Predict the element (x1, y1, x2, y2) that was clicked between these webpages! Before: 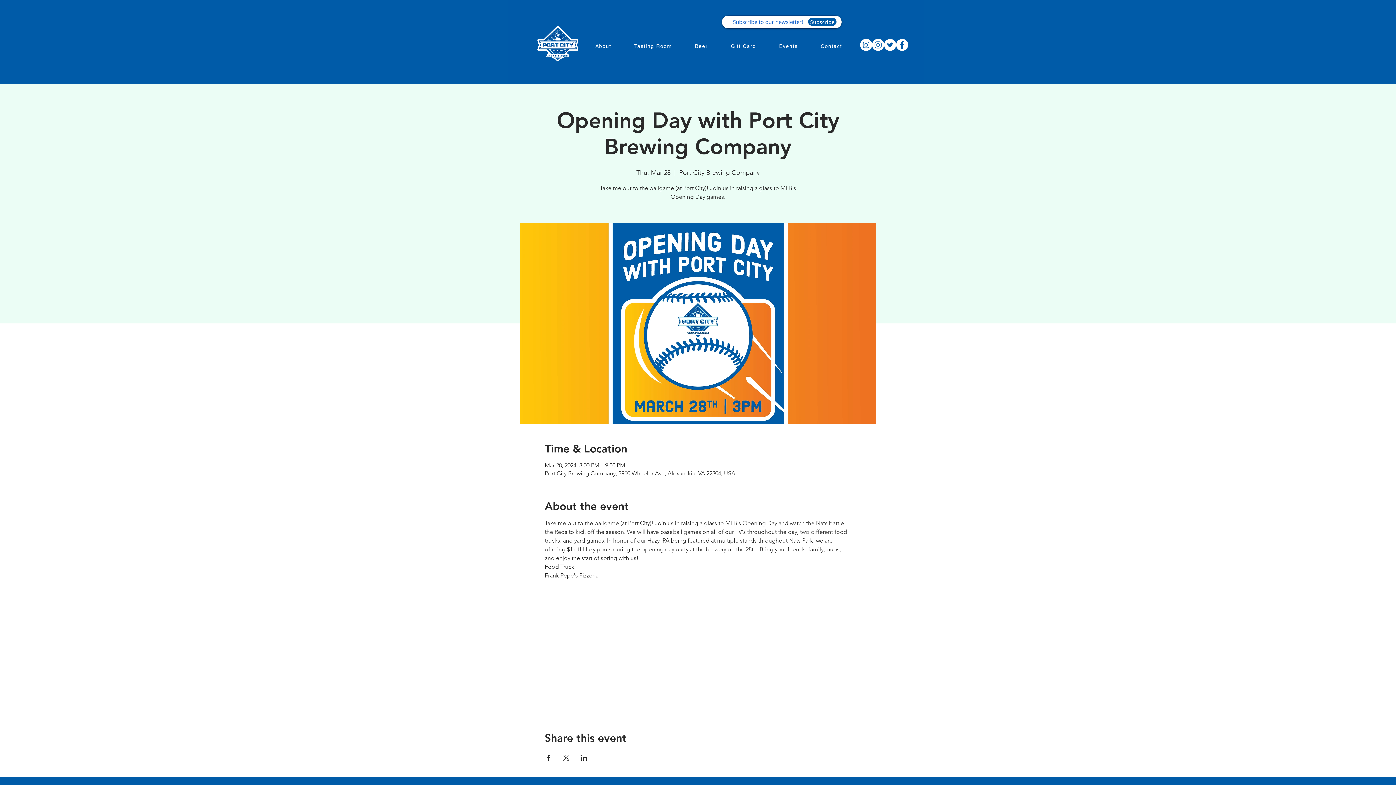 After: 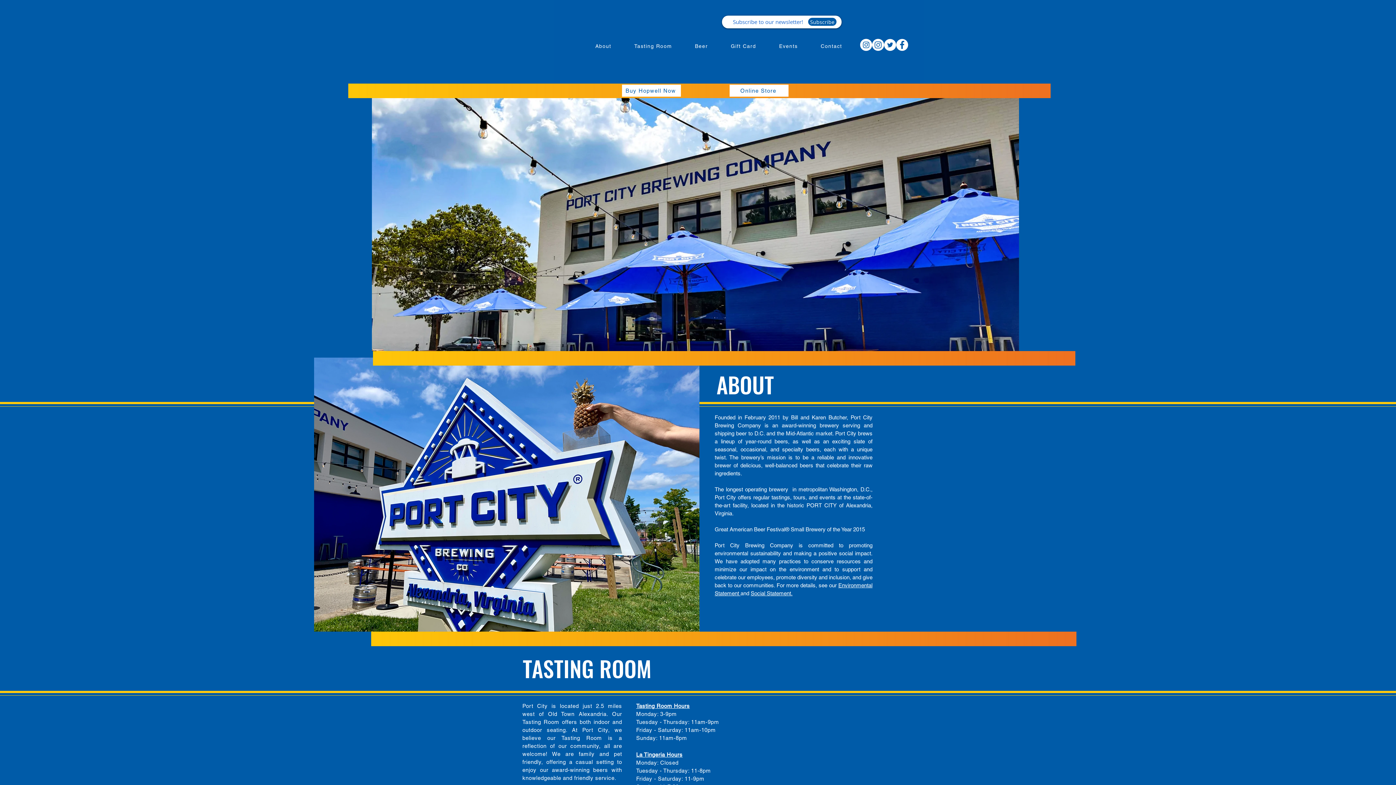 Action: bbox: (622, 38, 683, 53) label: Tasting Room